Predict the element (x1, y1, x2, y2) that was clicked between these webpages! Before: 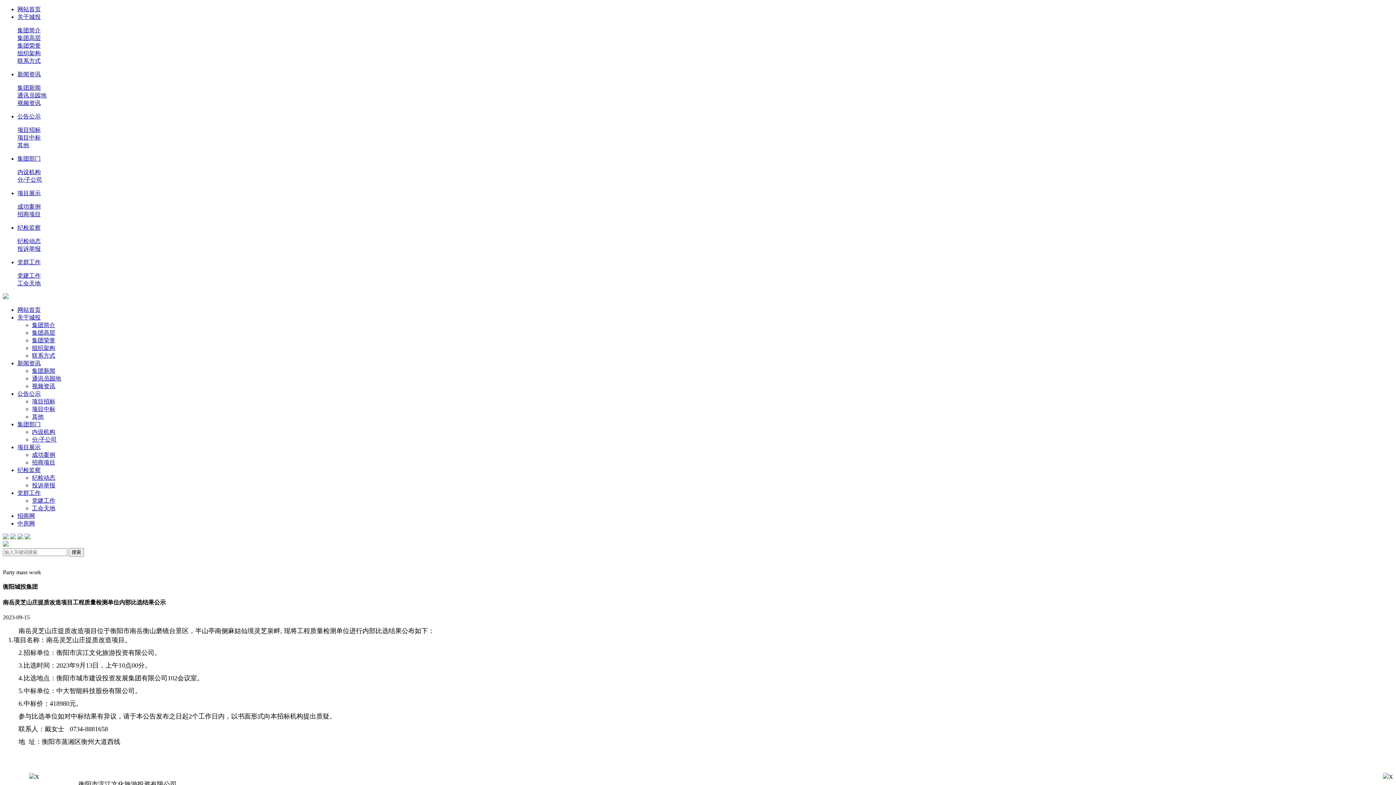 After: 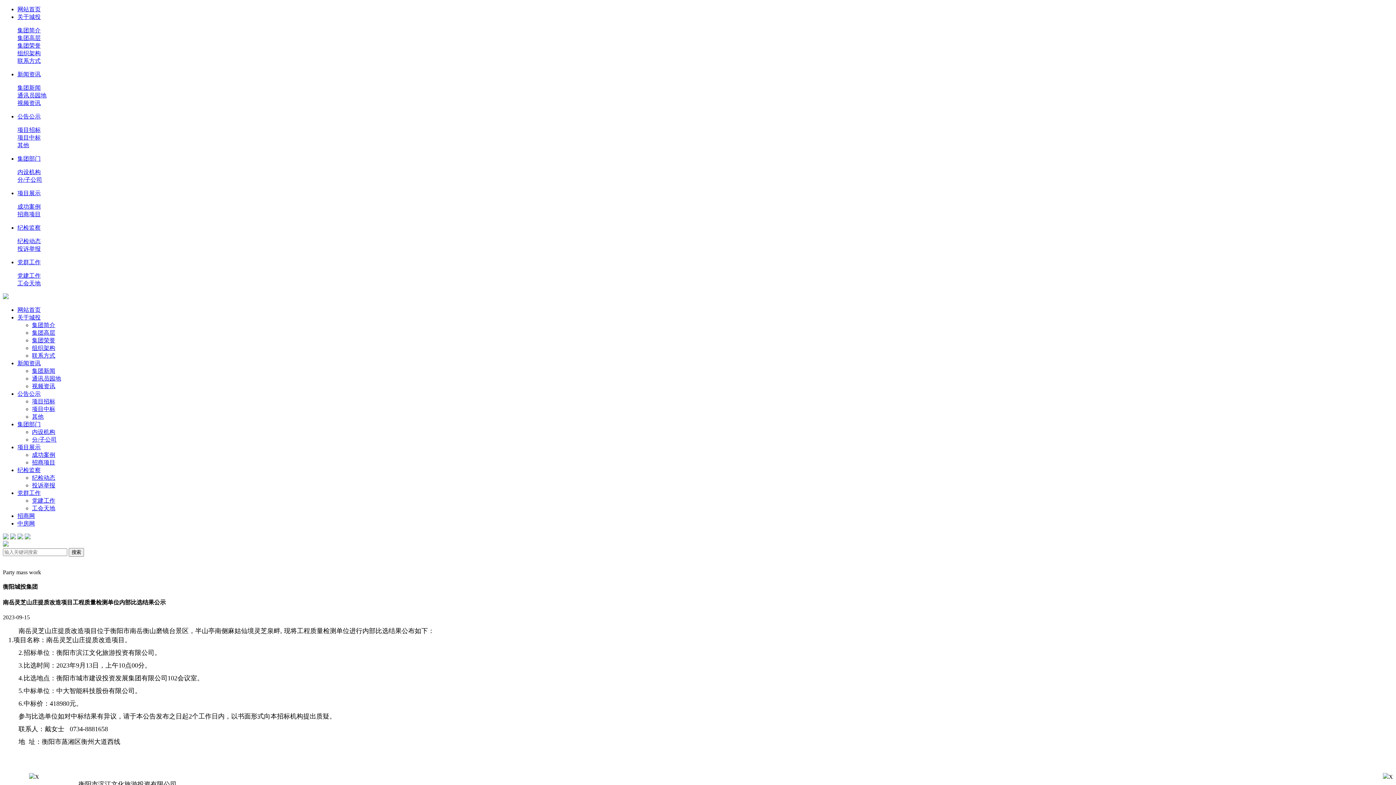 Action: label: 集团部门 bbox: (17, 421, 40, 427)